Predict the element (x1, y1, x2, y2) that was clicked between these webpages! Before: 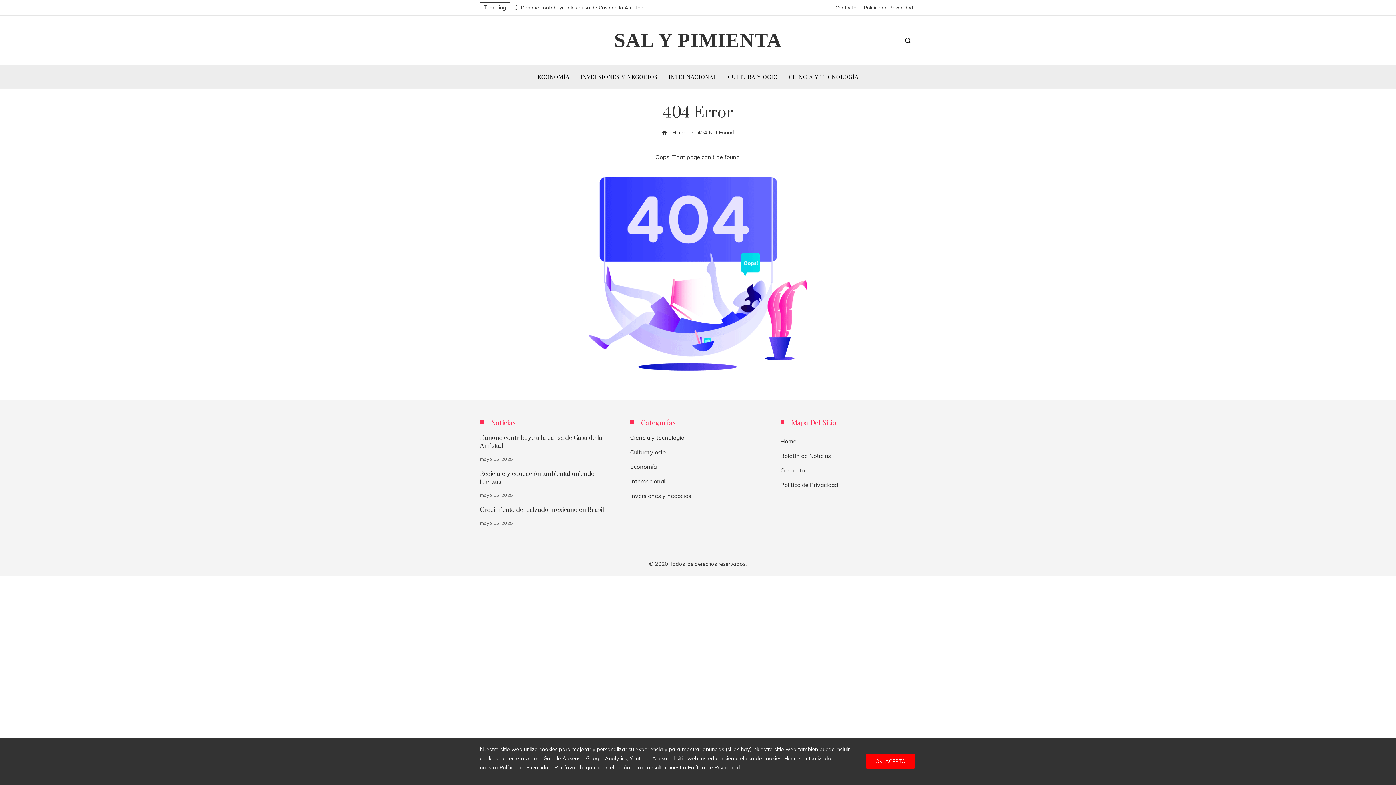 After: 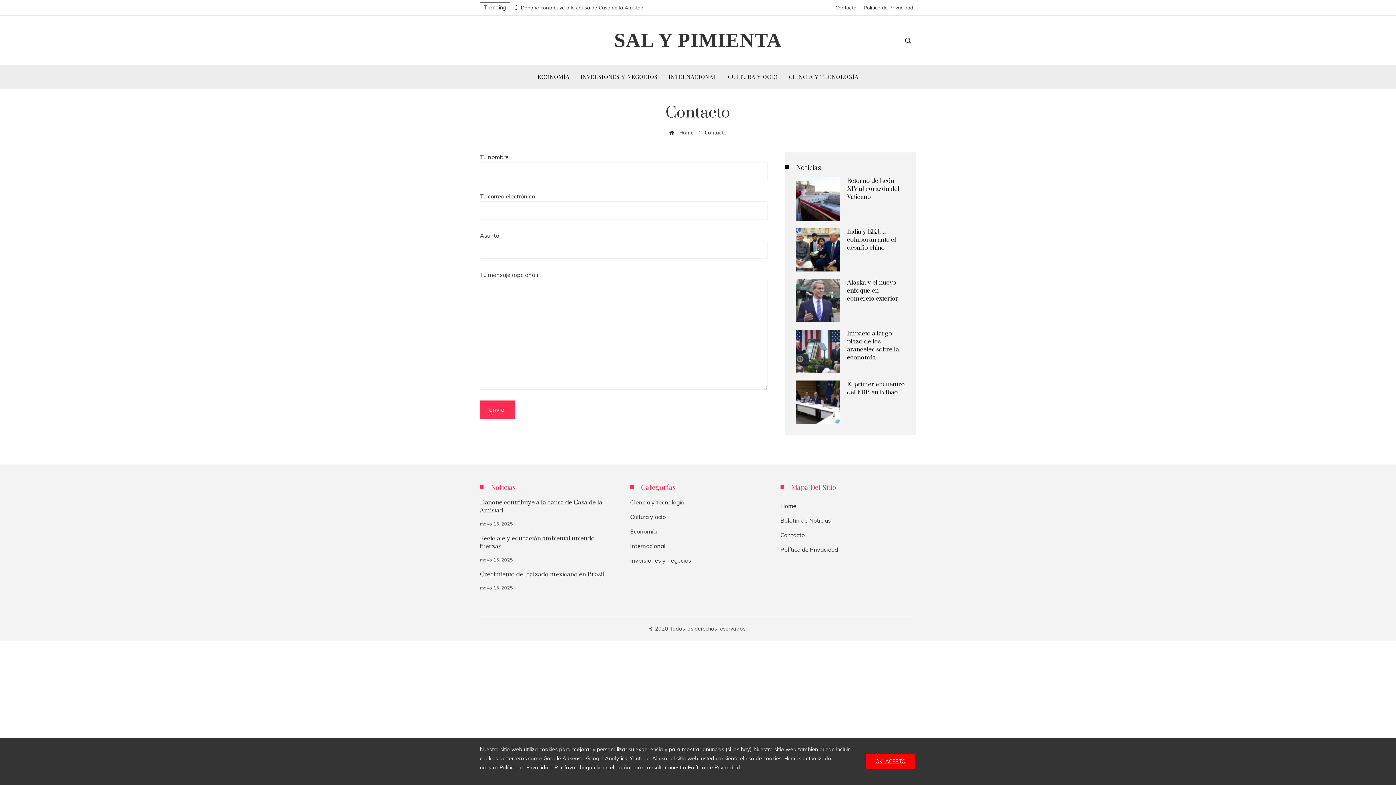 Action: label: Contacto bbox: (835, 0, 856, 15)